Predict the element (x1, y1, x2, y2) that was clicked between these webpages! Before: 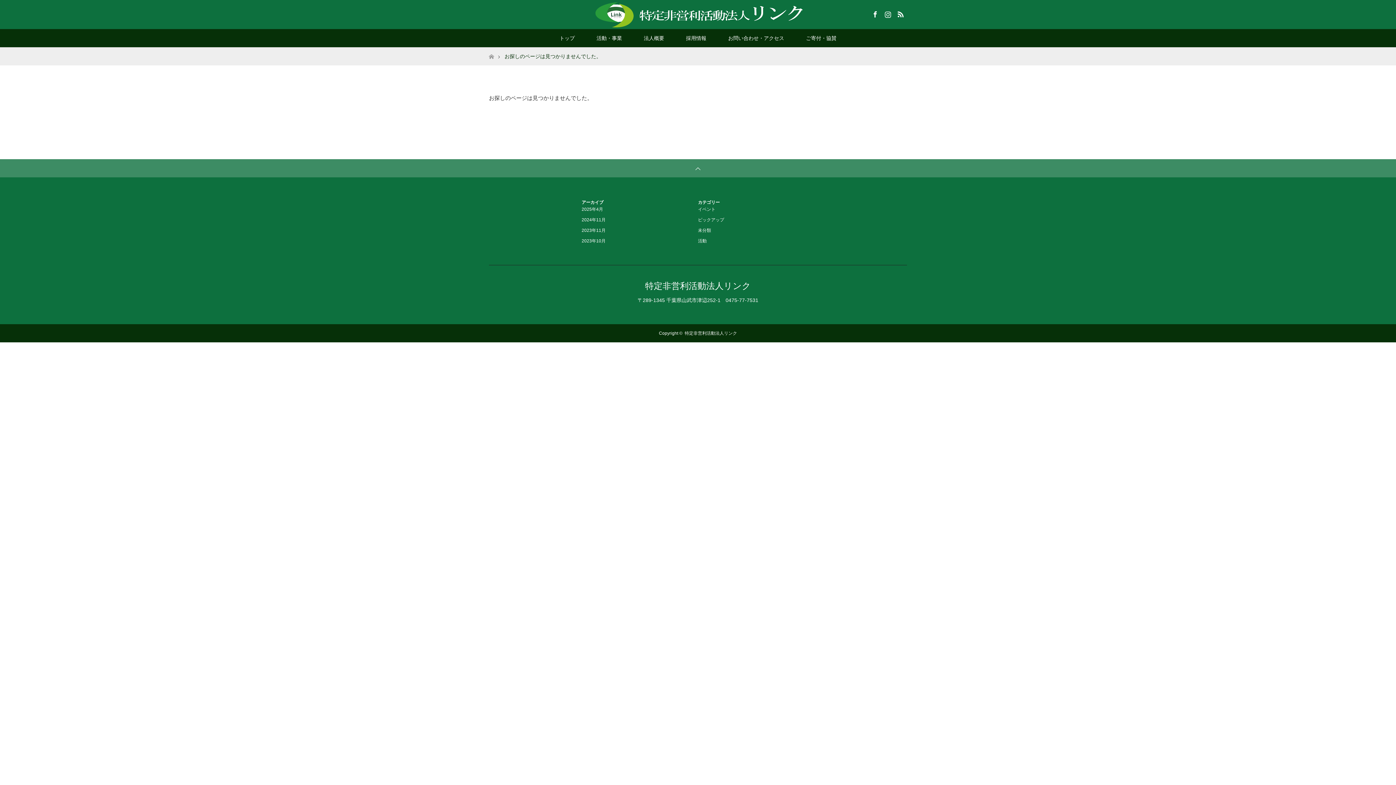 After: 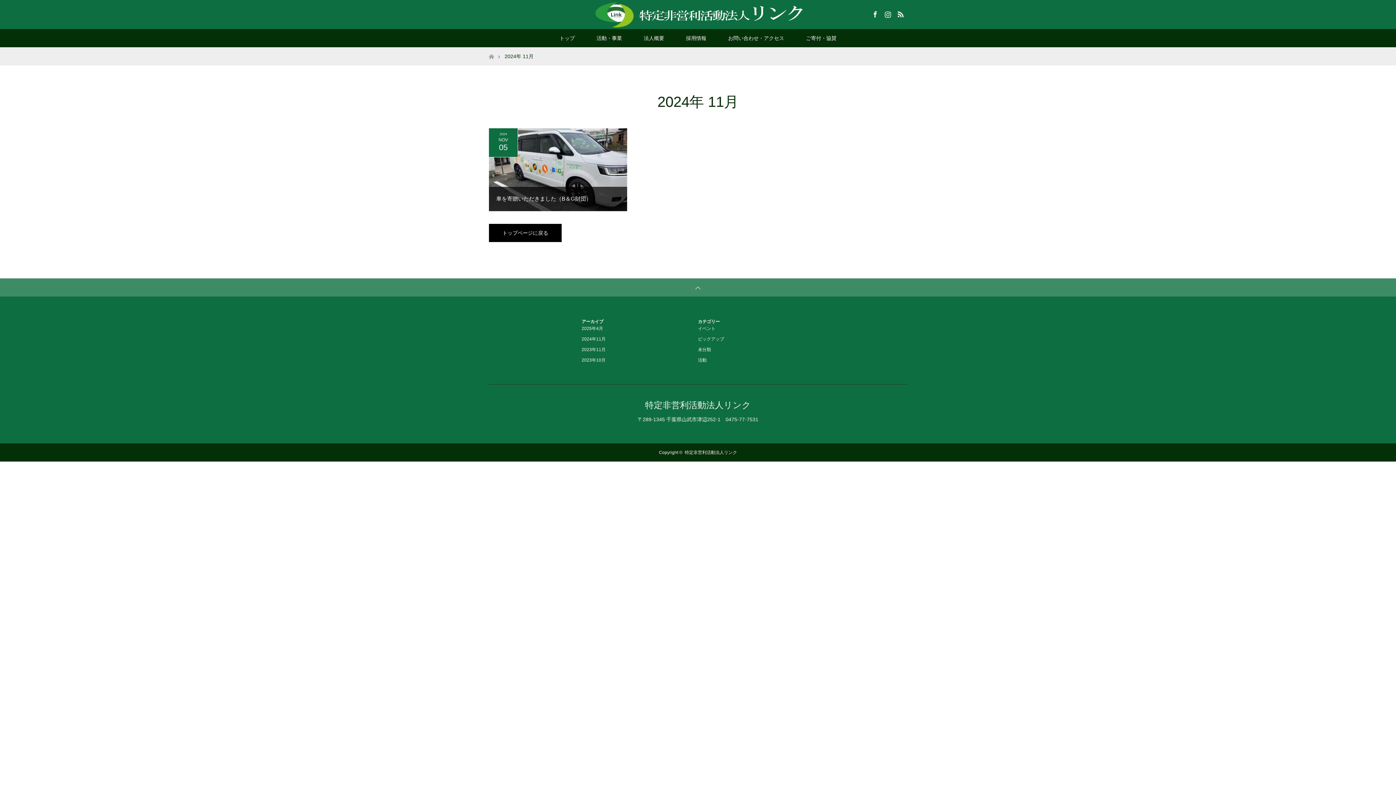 Action: bbox: (581, 217, 605, 222) label: 2024年11月